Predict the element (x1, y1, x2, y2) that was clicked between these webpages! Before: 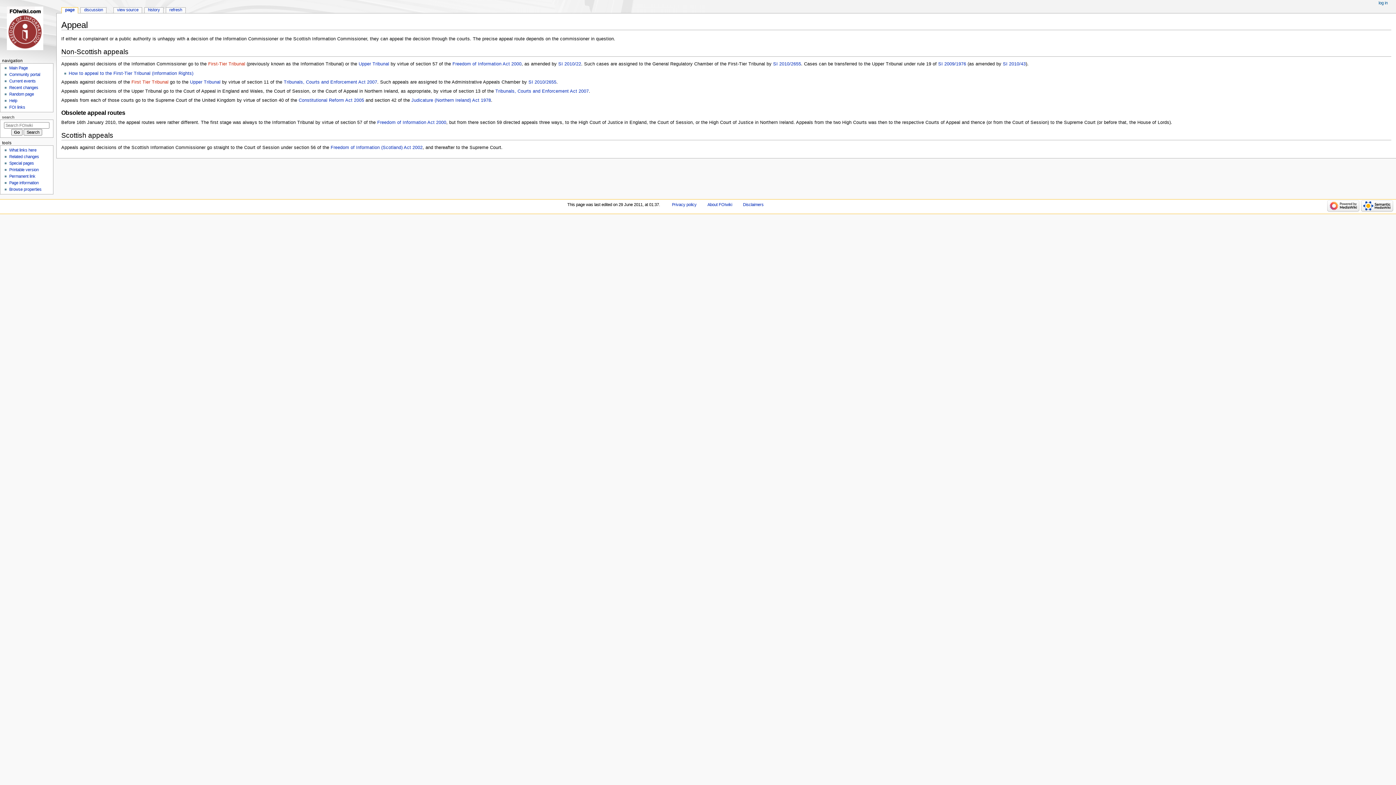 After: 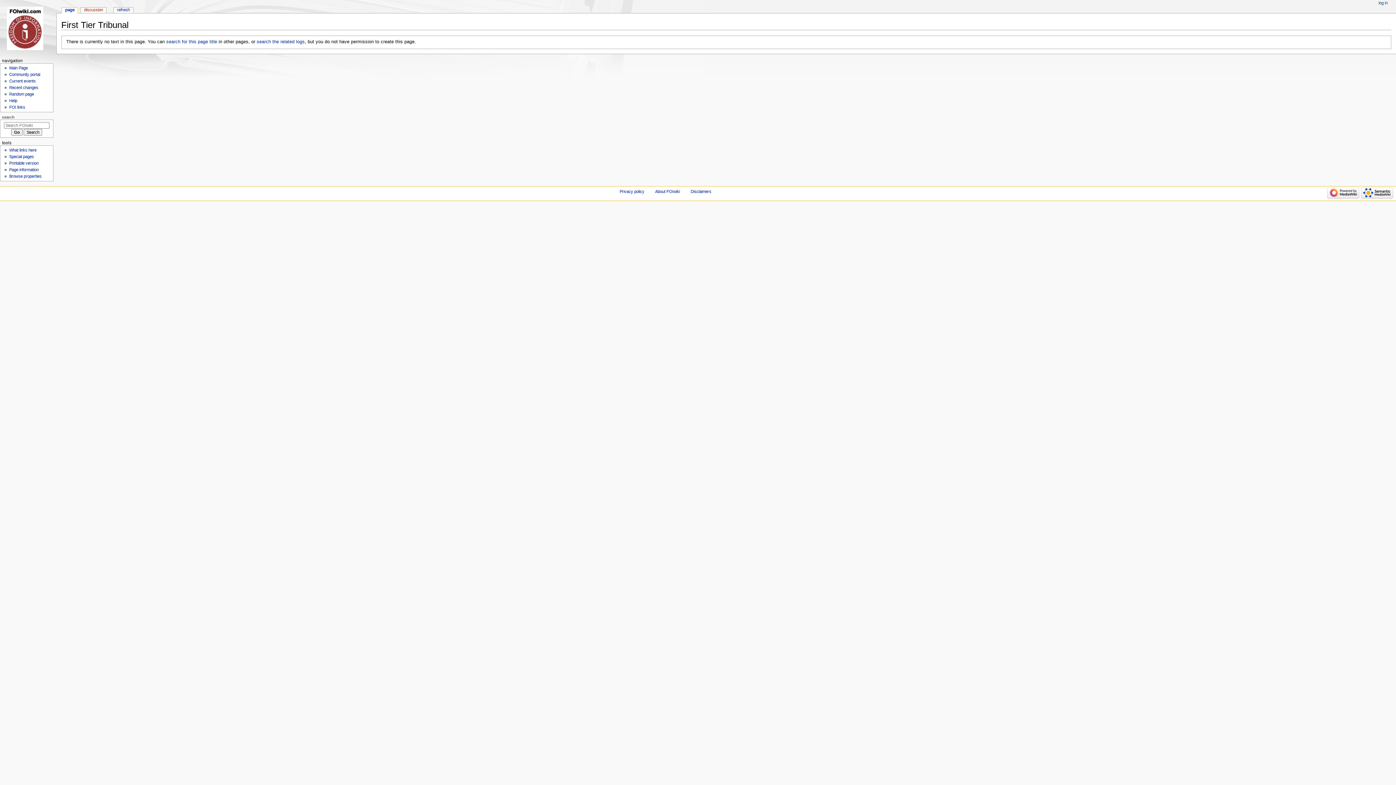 Action: bbox: (131, 79, 168, 84) label: First Tier Tribunal